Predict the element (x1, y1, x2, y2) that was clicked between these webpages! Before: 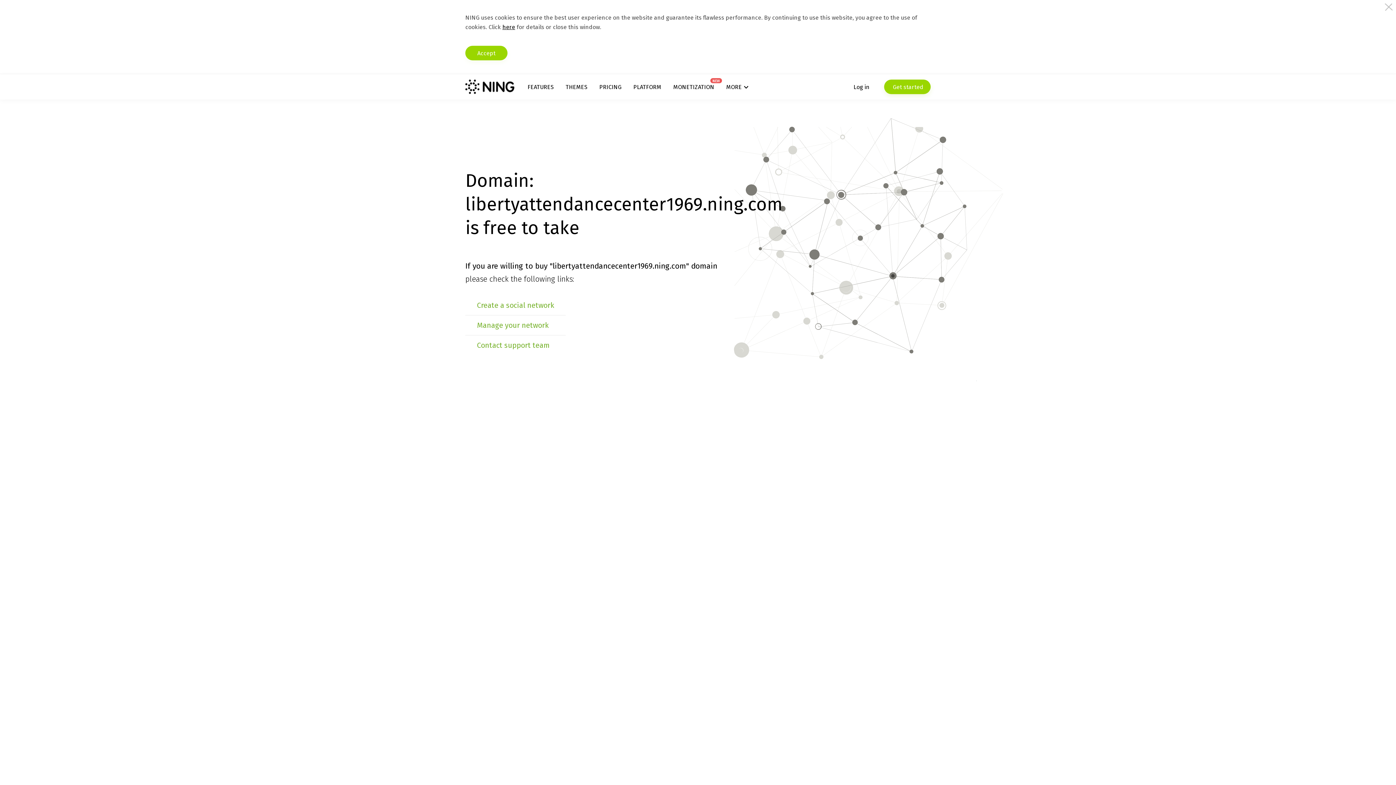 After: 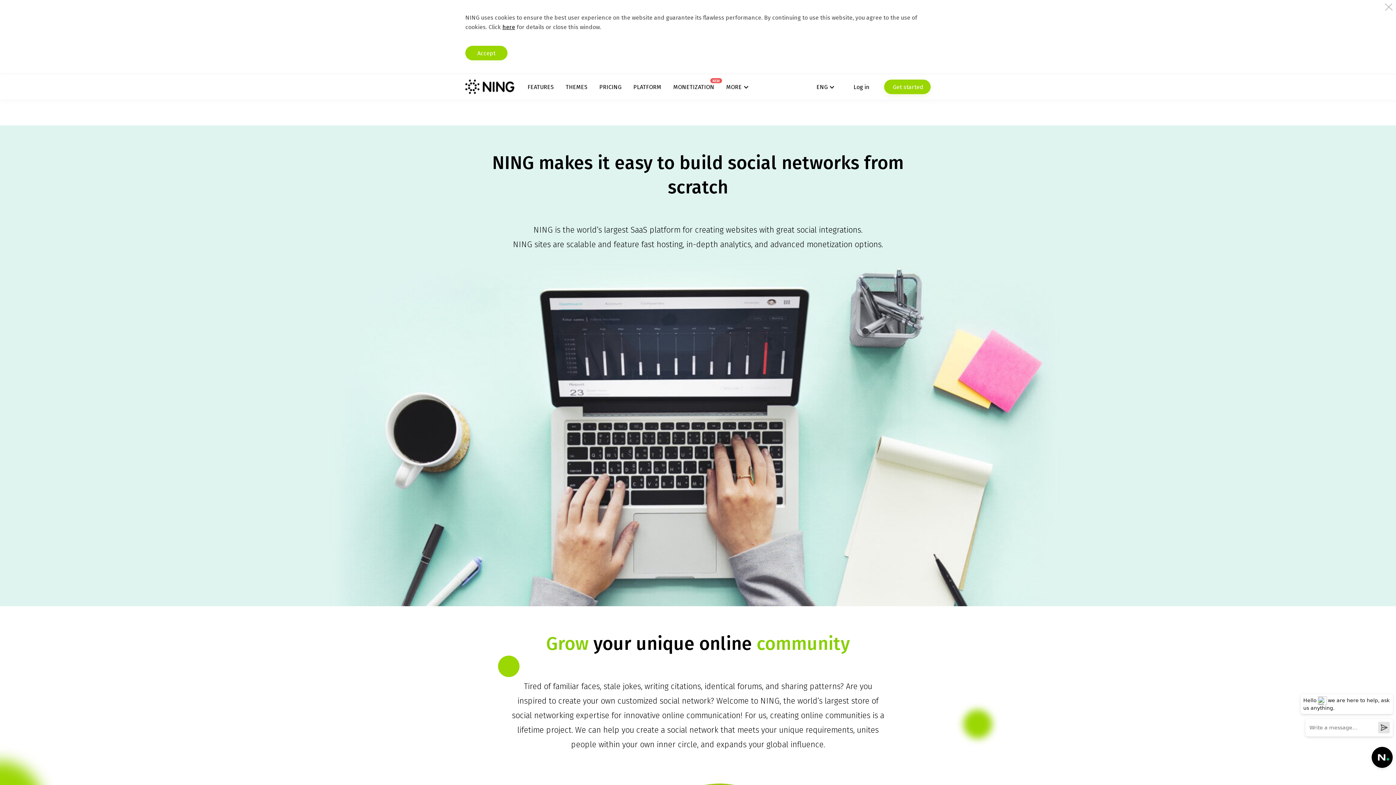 Action: bbox: (633, 83, 661, 90) label: PLATFORM